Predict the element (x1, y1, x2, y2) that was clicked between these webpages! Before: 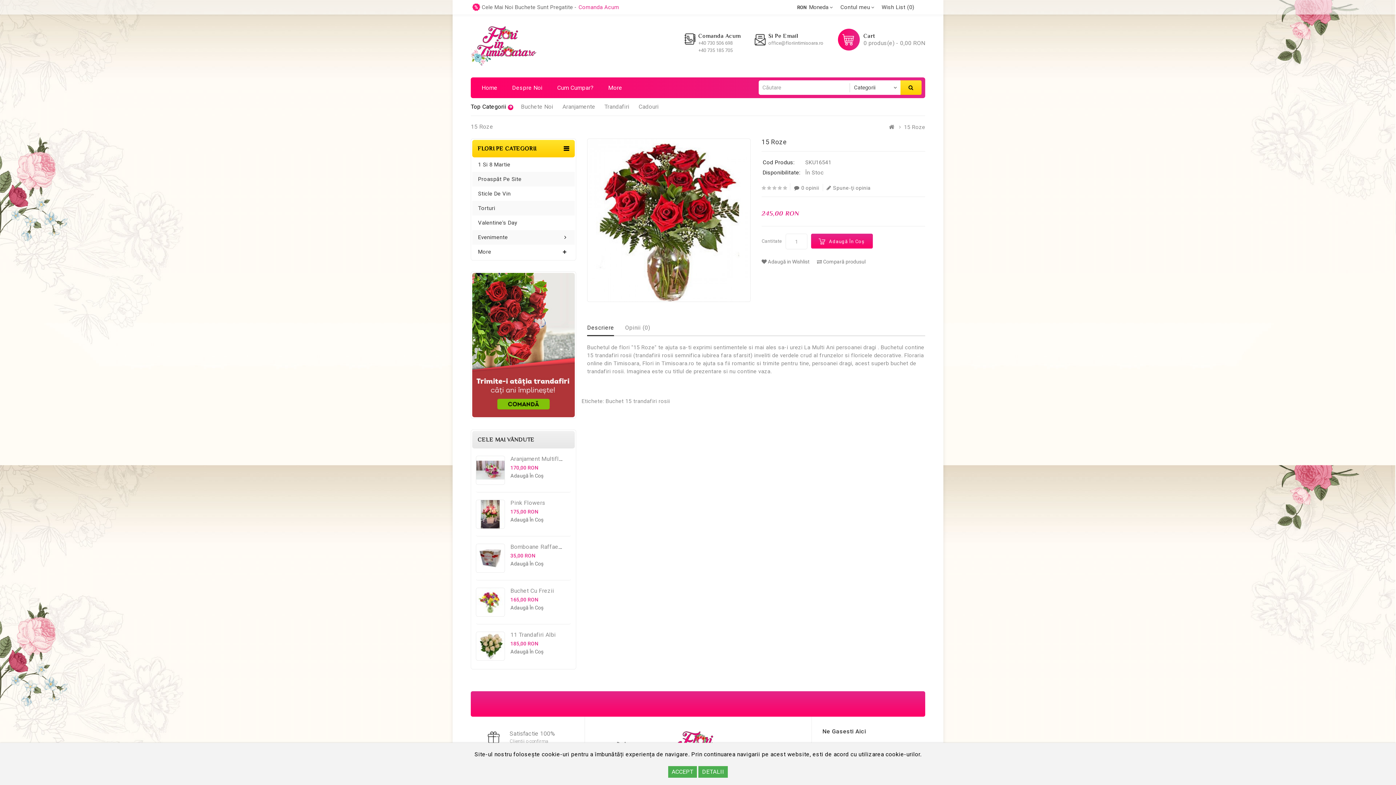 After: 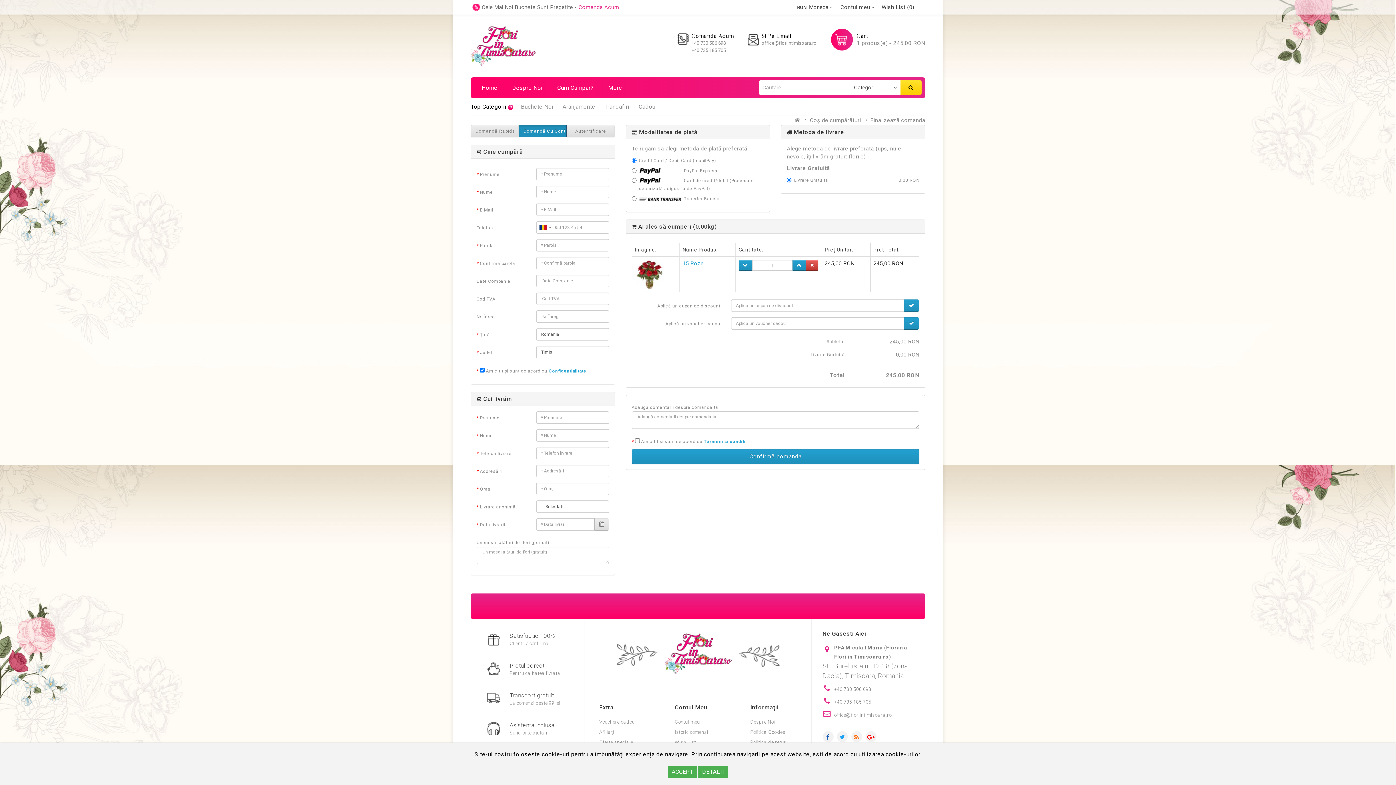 Action: label: Adaugă În Coş bbox: (811, 233, 873, 248)